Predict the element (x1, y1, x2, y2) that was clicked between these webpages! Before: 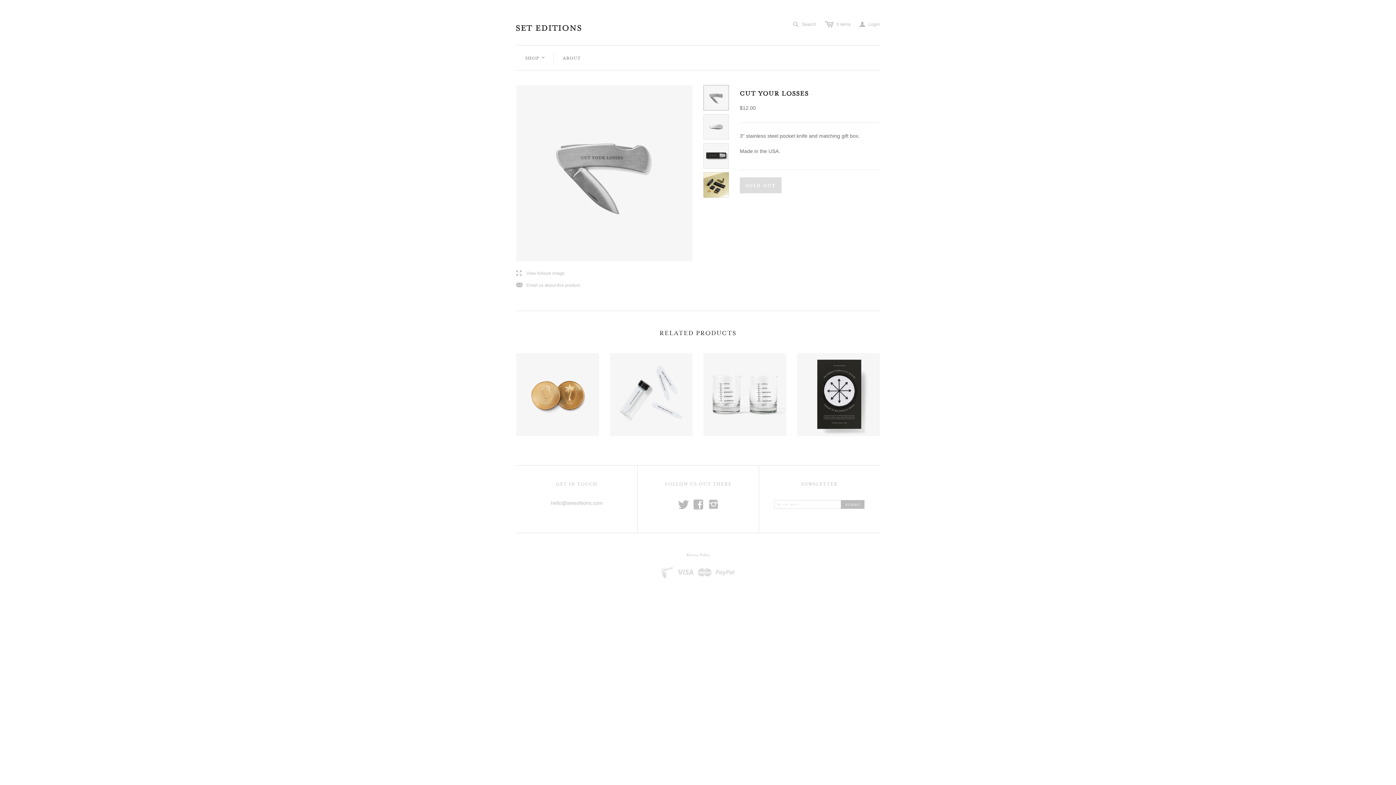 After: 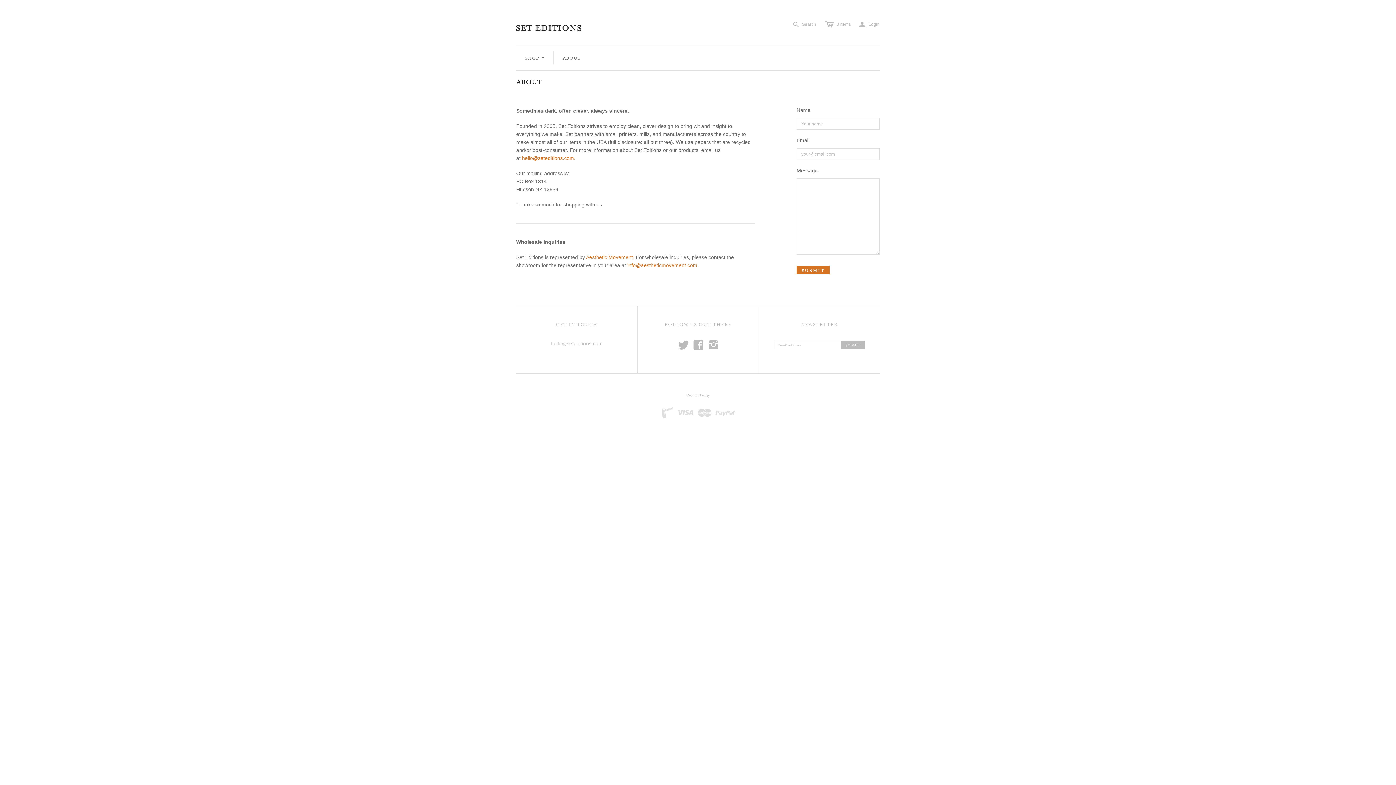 Action: bbox: (553, 45, 590, 70) label: ABOUT